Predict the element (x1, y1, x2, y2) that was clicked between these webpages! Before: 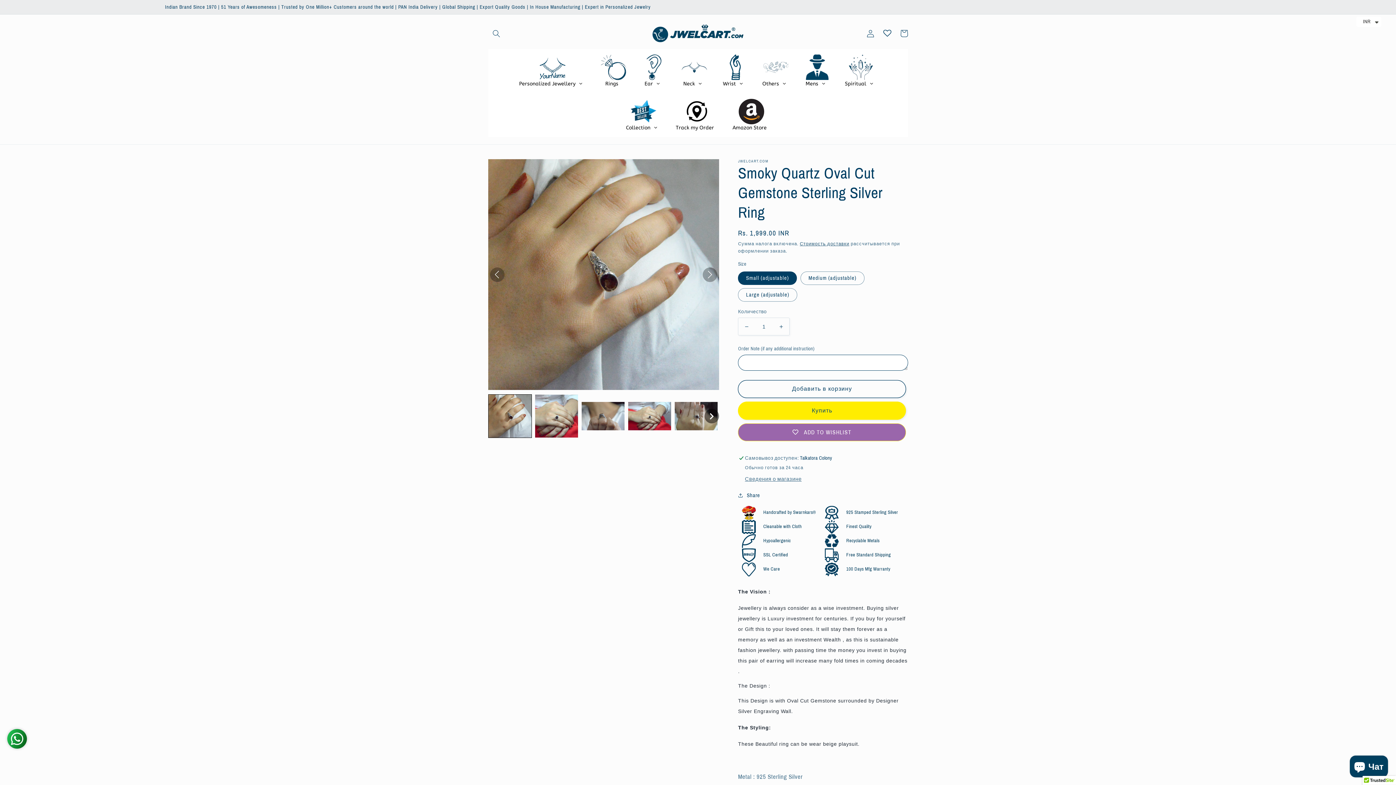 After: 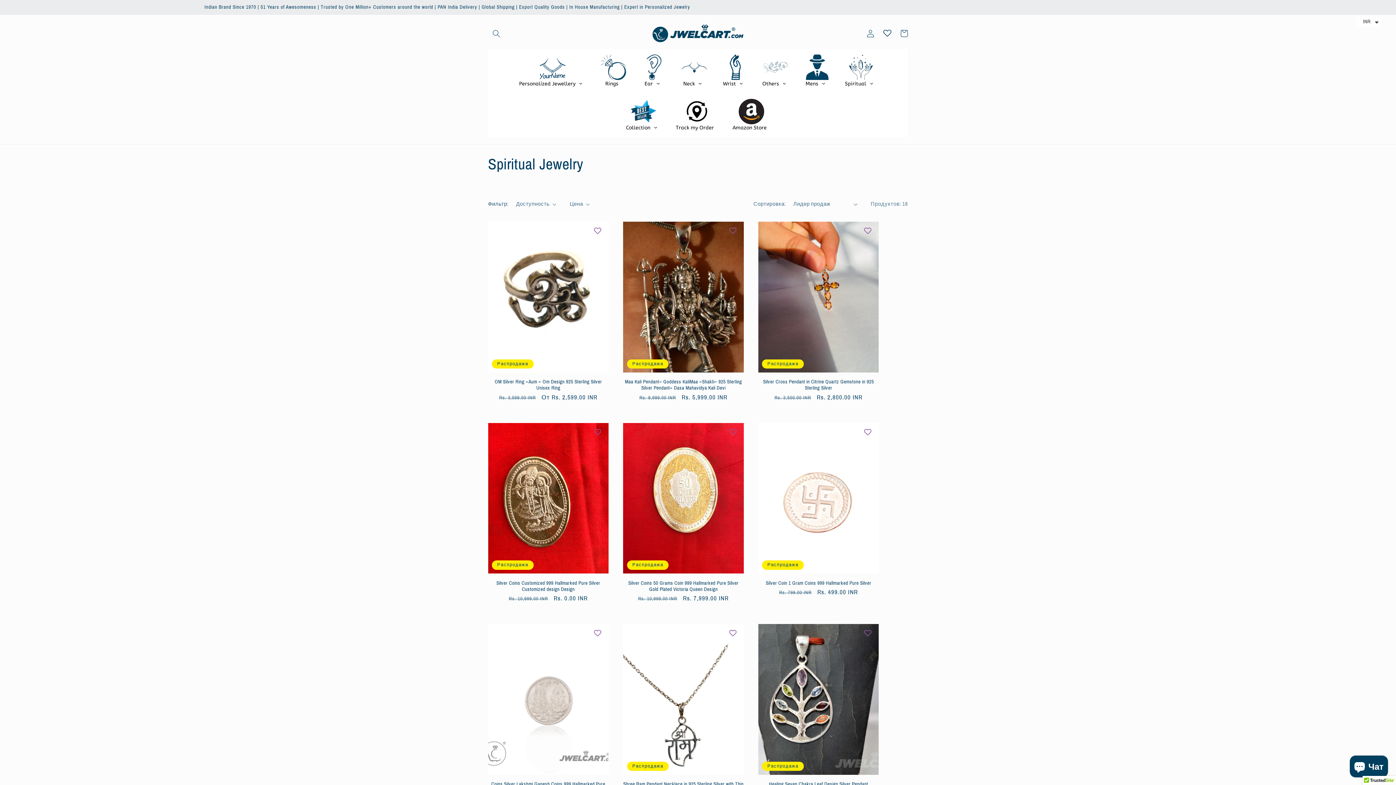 Action: label: Spiritual bbox: (837, 49, 884, 93)